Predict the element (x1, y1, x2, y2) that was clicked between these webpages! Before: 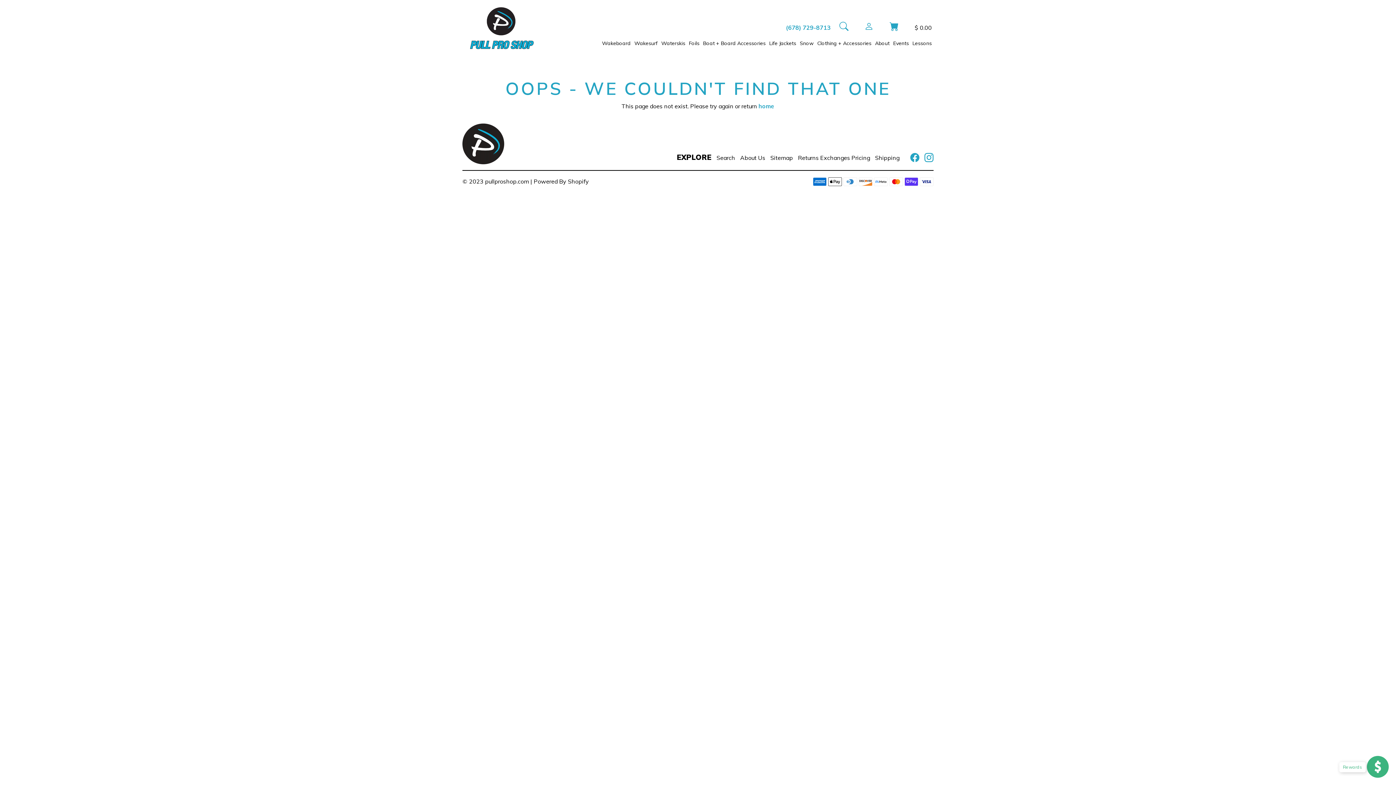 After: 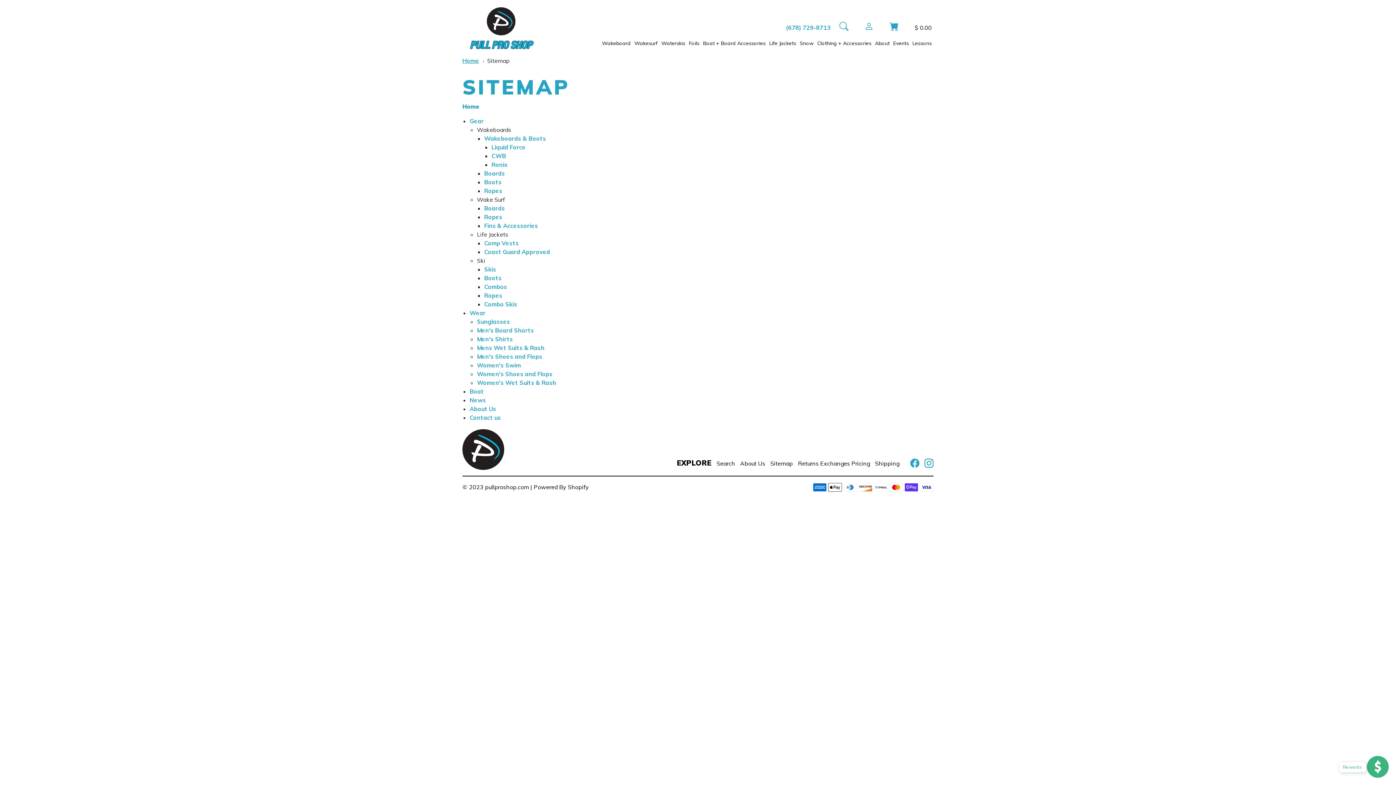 Action: label: Sitemap bbox: (766, 154, 793, 161)